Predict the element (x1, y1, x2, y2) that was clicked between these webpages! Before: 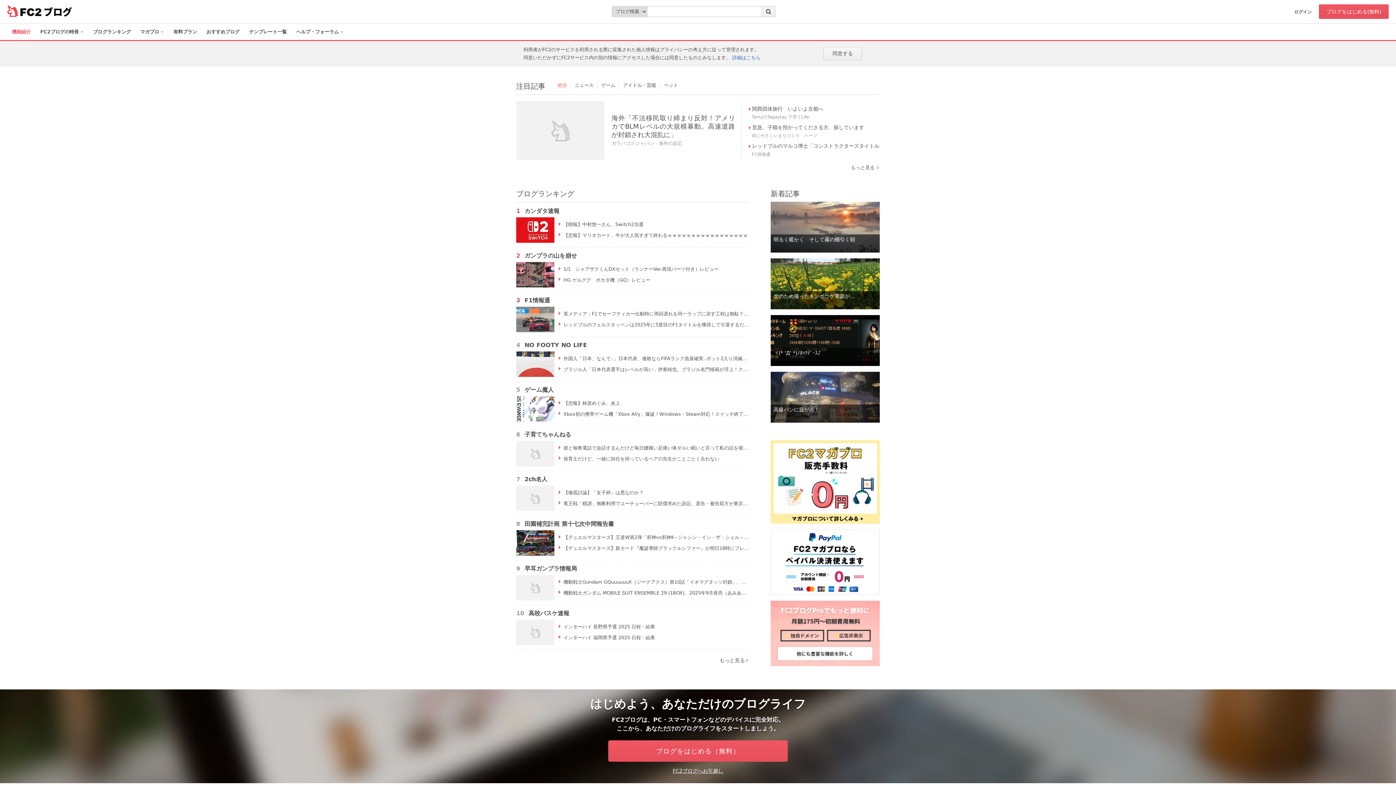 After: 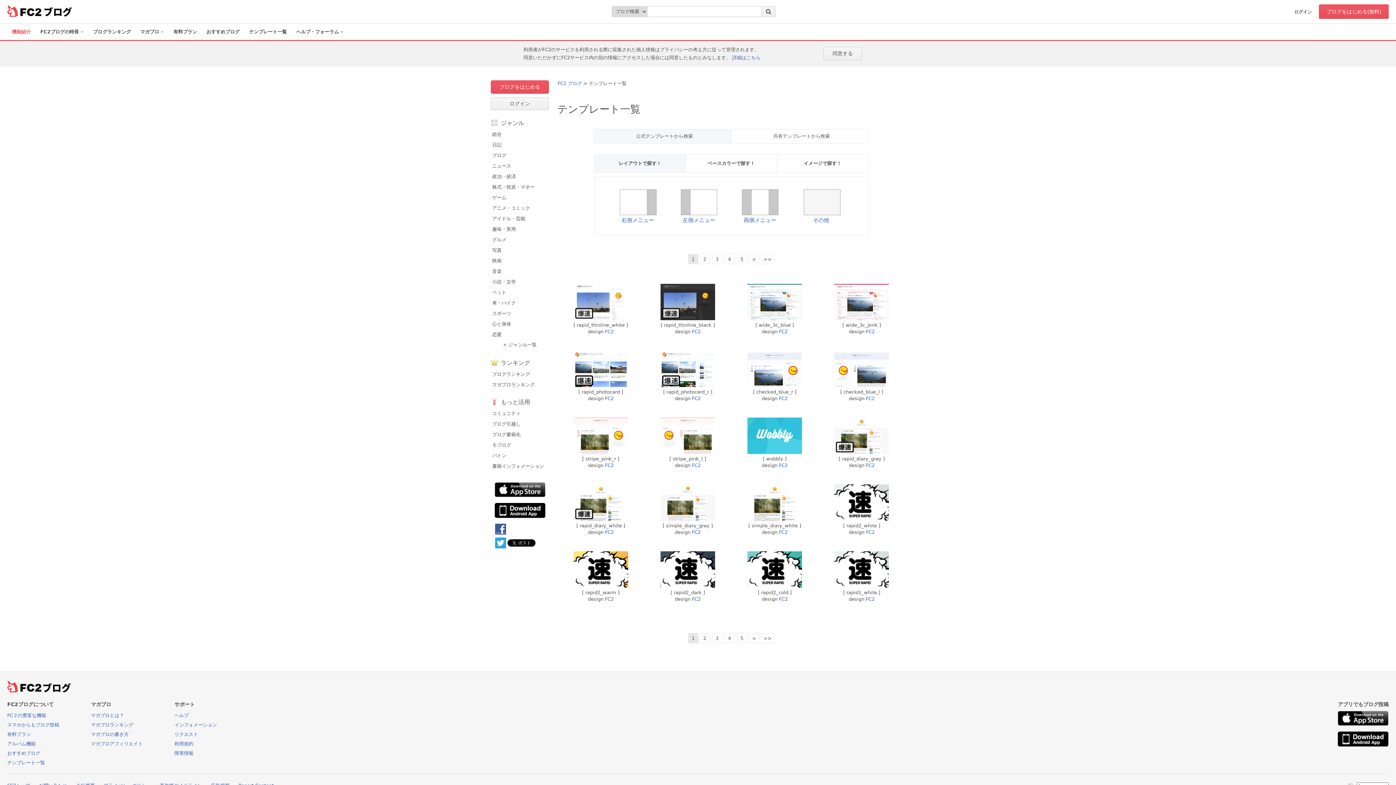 Action: label: テンプレート一覧 bbox: (244, 25, 291, 38)